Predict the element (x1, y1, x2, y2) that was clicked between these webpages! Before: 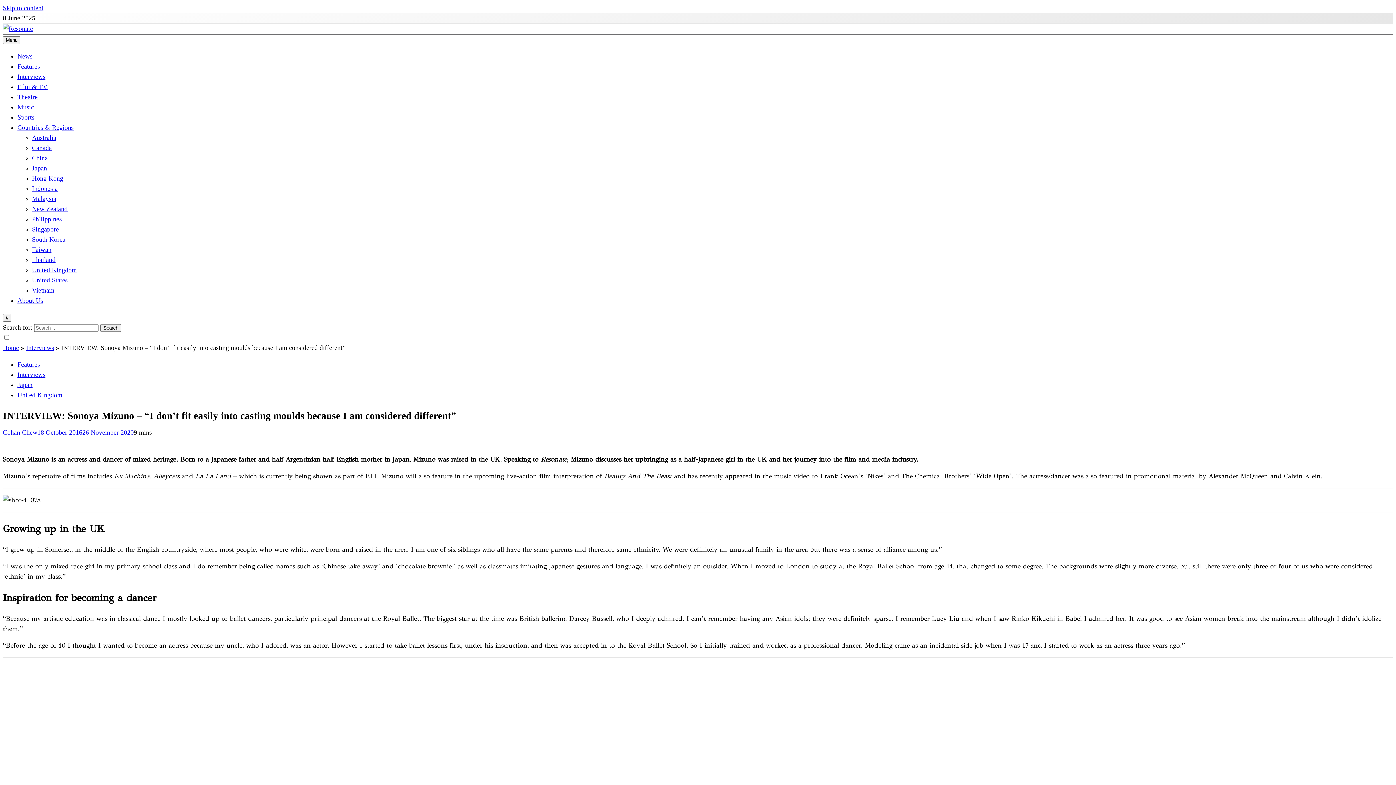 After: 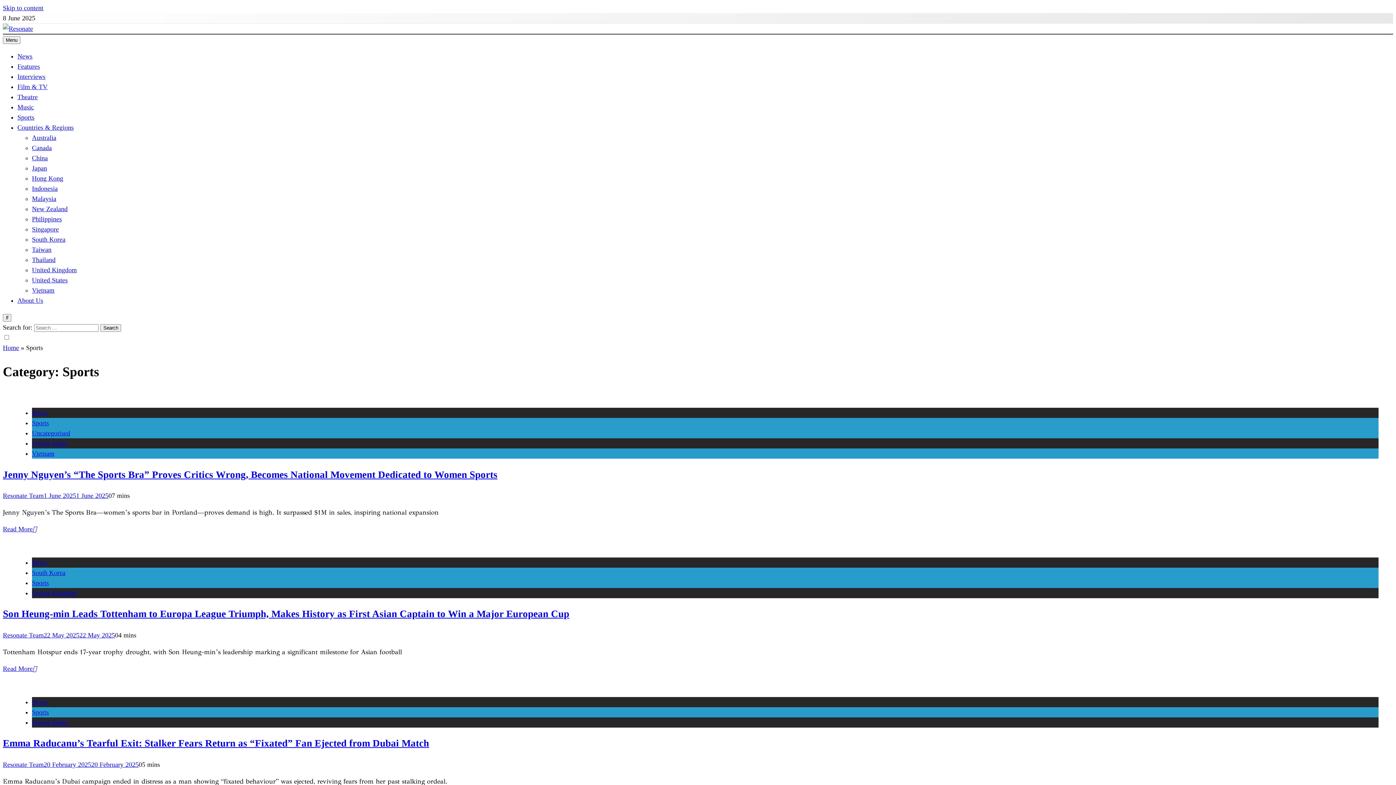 Action: bbox: (17, 113, 34, 121) label: Sports